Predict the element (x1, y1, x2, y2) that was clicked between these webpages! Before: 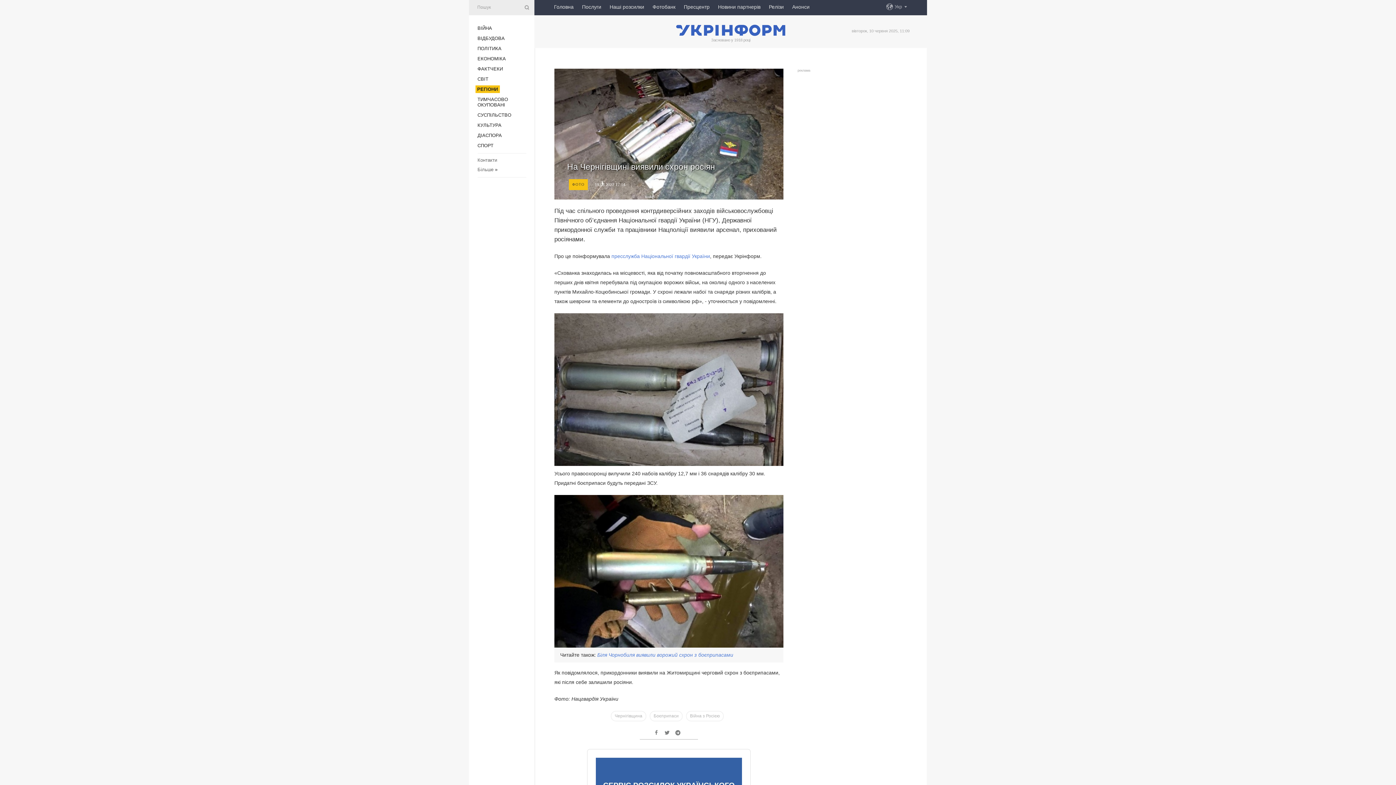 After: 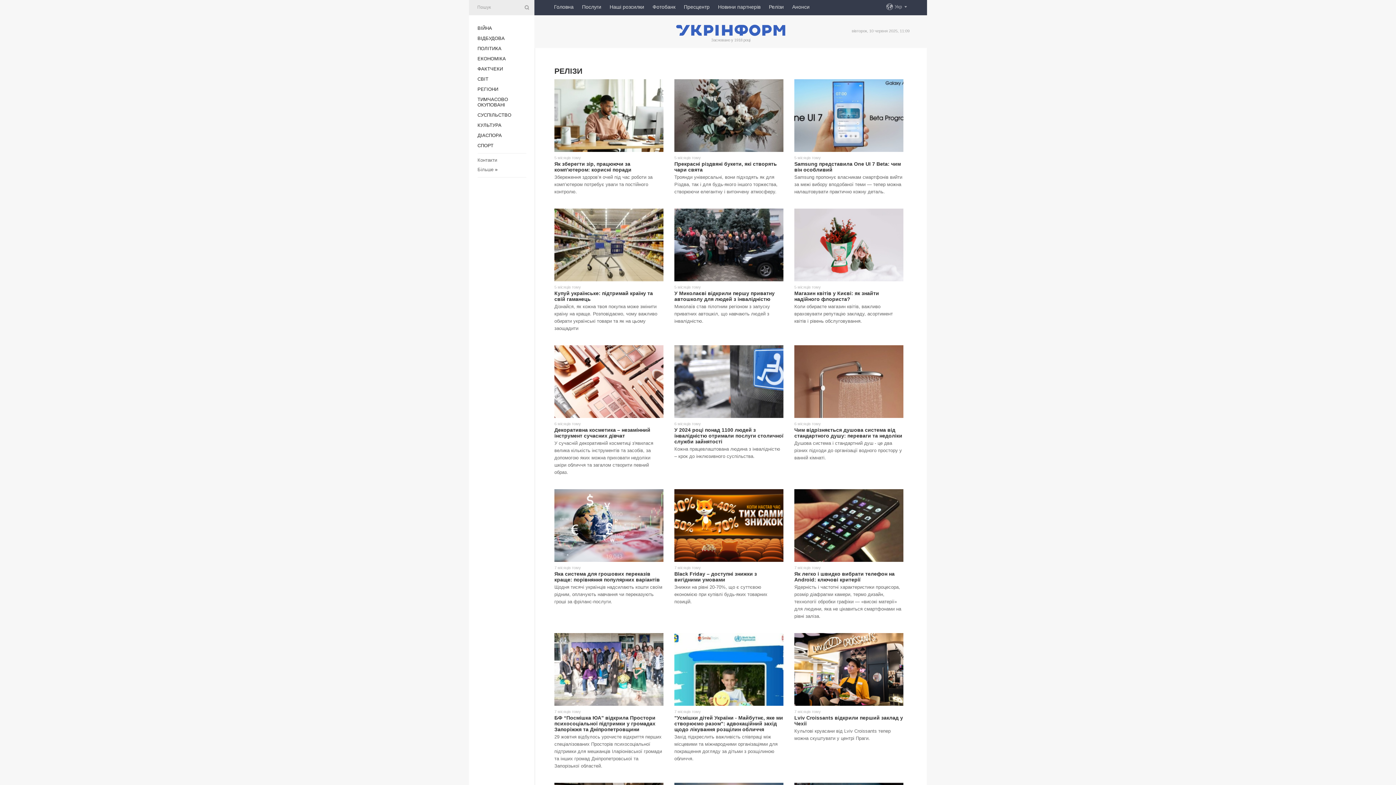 Action: bbox: (769, 0, 784, 13) label: Релізи